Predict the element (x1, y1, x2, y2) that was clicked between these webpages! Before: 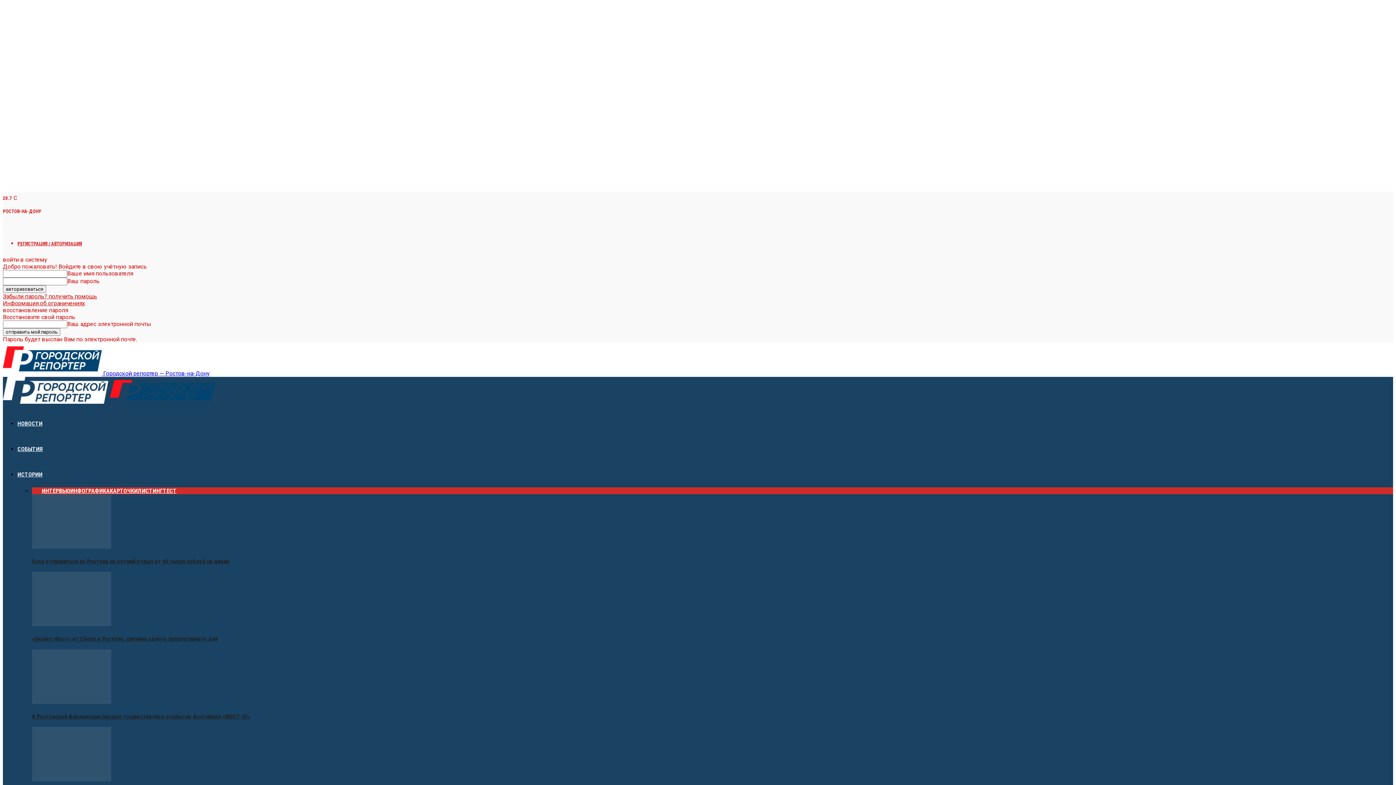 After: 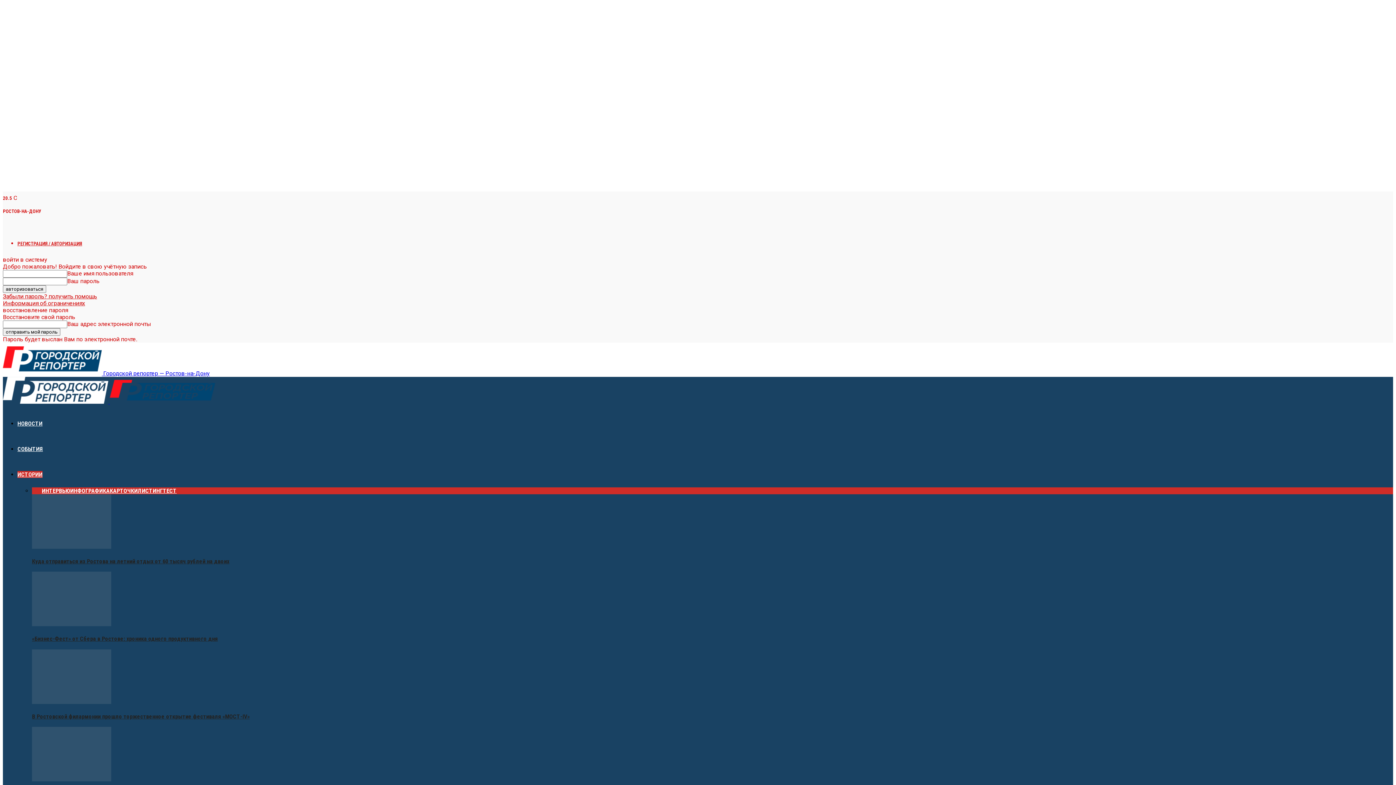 Action: bbox: (17, 471, 42, 478) label: ИСТОРИИ